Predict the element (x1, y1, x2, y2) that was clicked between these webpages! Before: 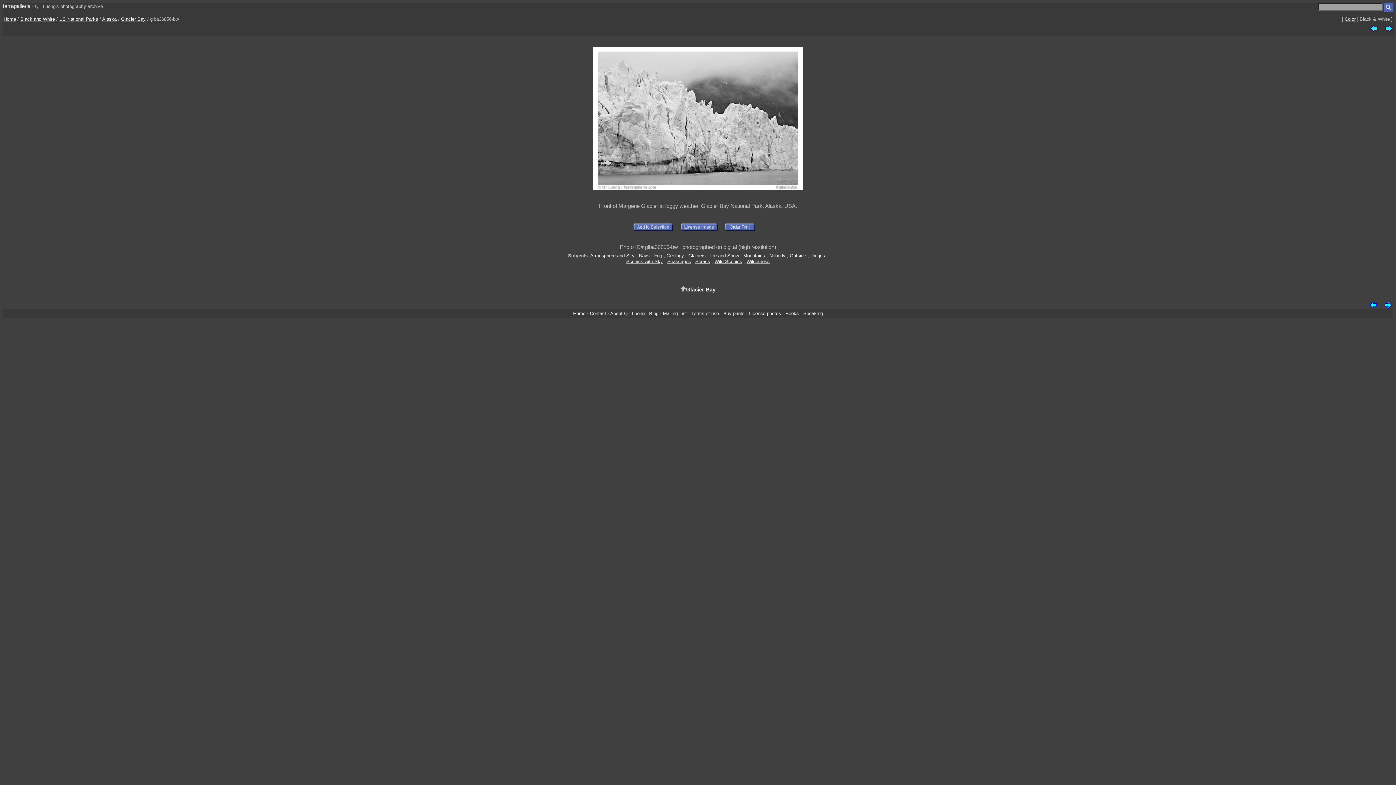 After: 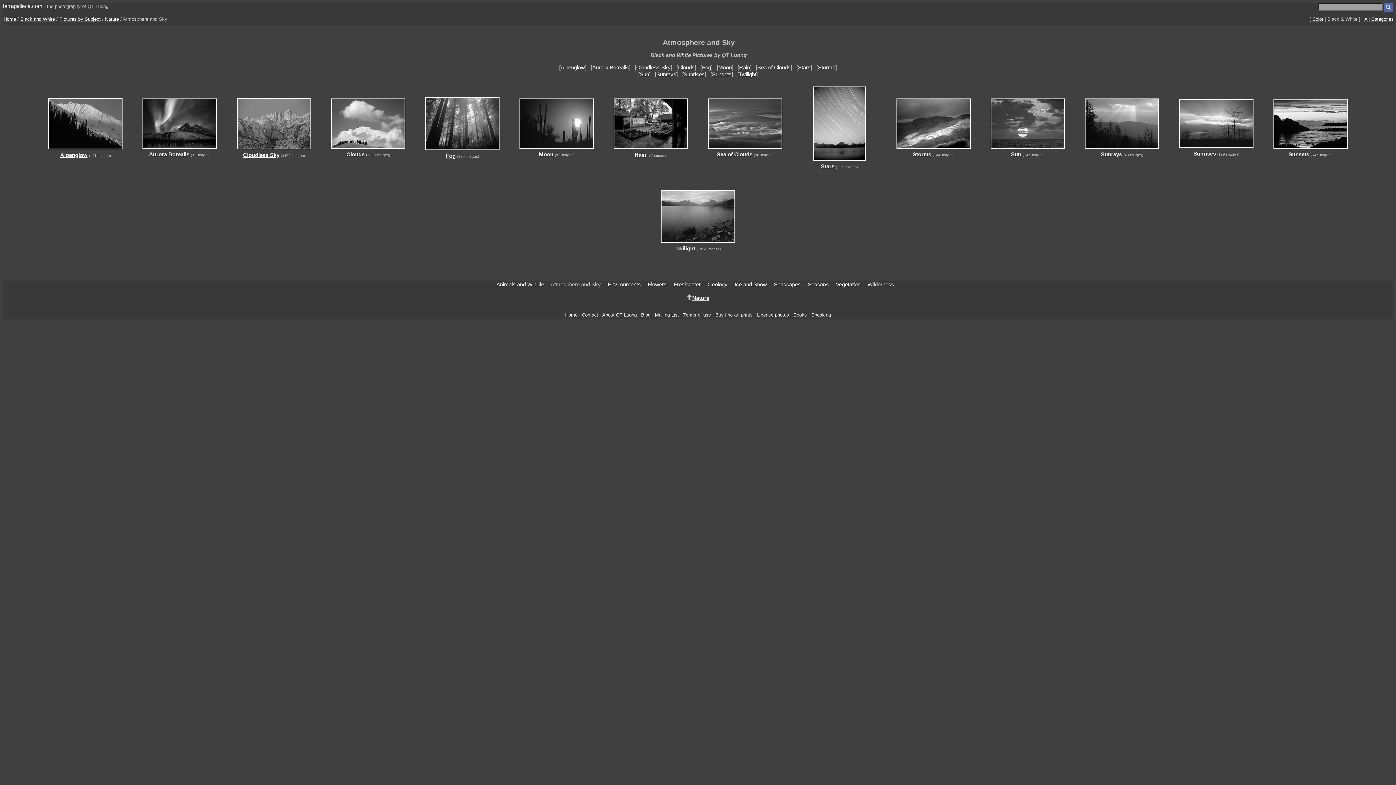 Action: bbox: (590, 253, 634, 258) label: Atmosphere and Sky